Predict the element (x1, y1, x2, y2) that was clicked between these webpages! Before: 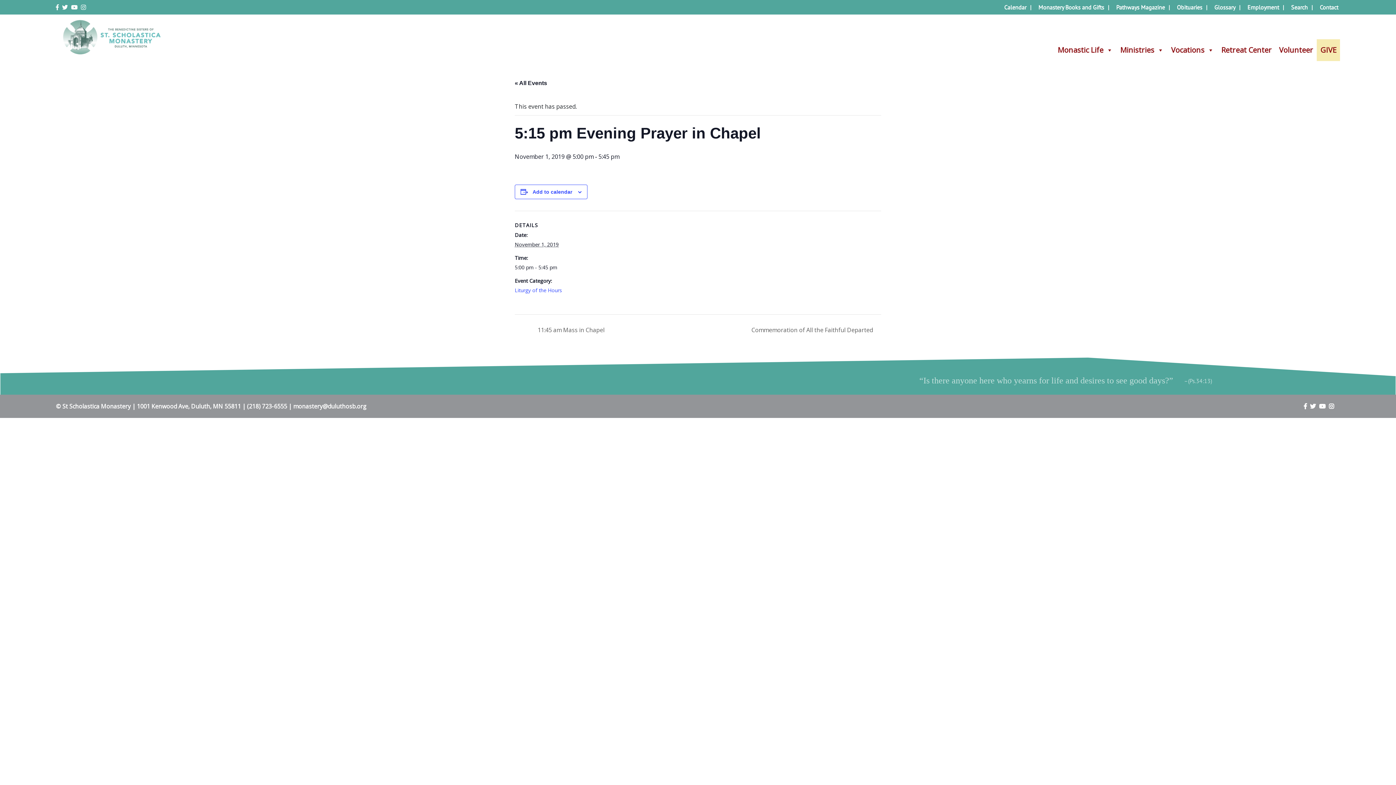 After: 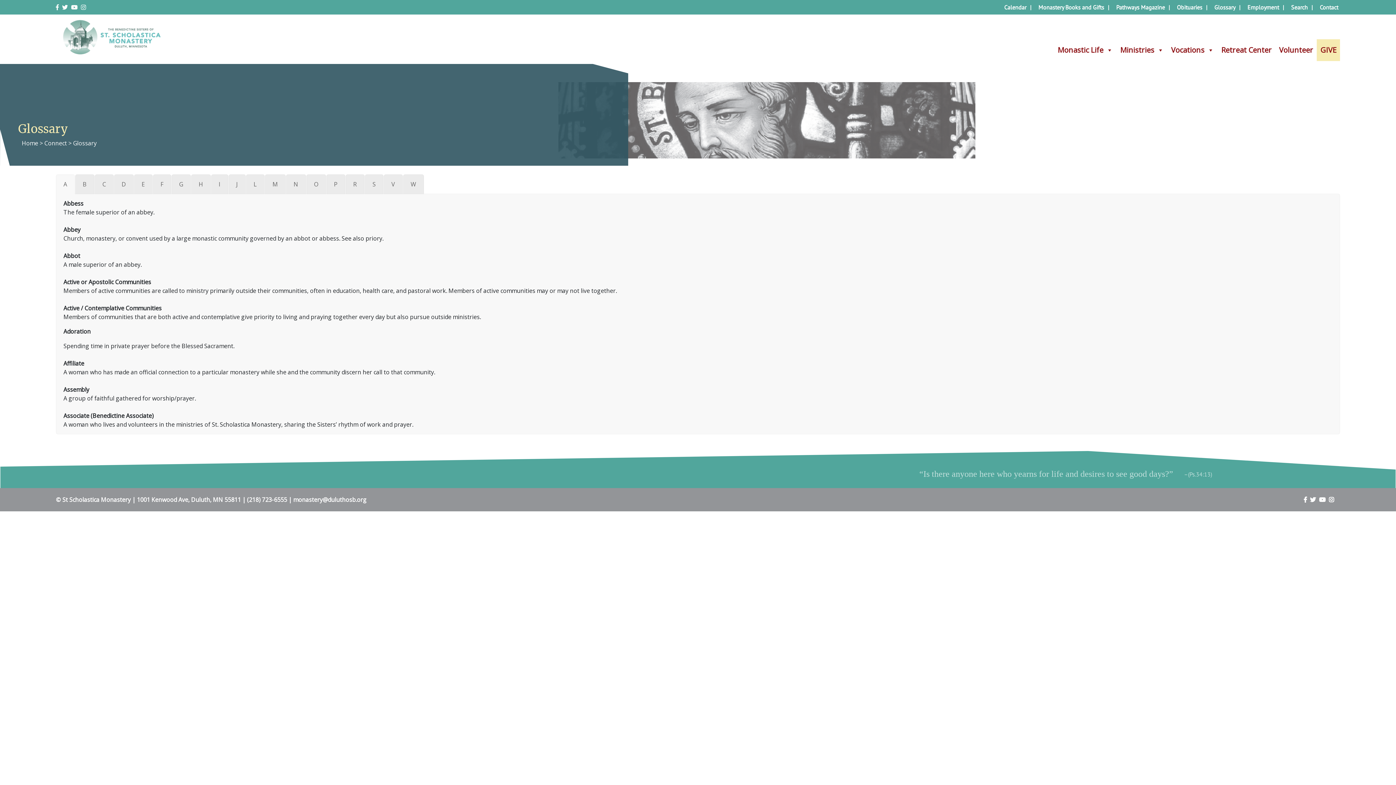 Action: label: Glossary bbox: (1211, 2, 1242, 11)